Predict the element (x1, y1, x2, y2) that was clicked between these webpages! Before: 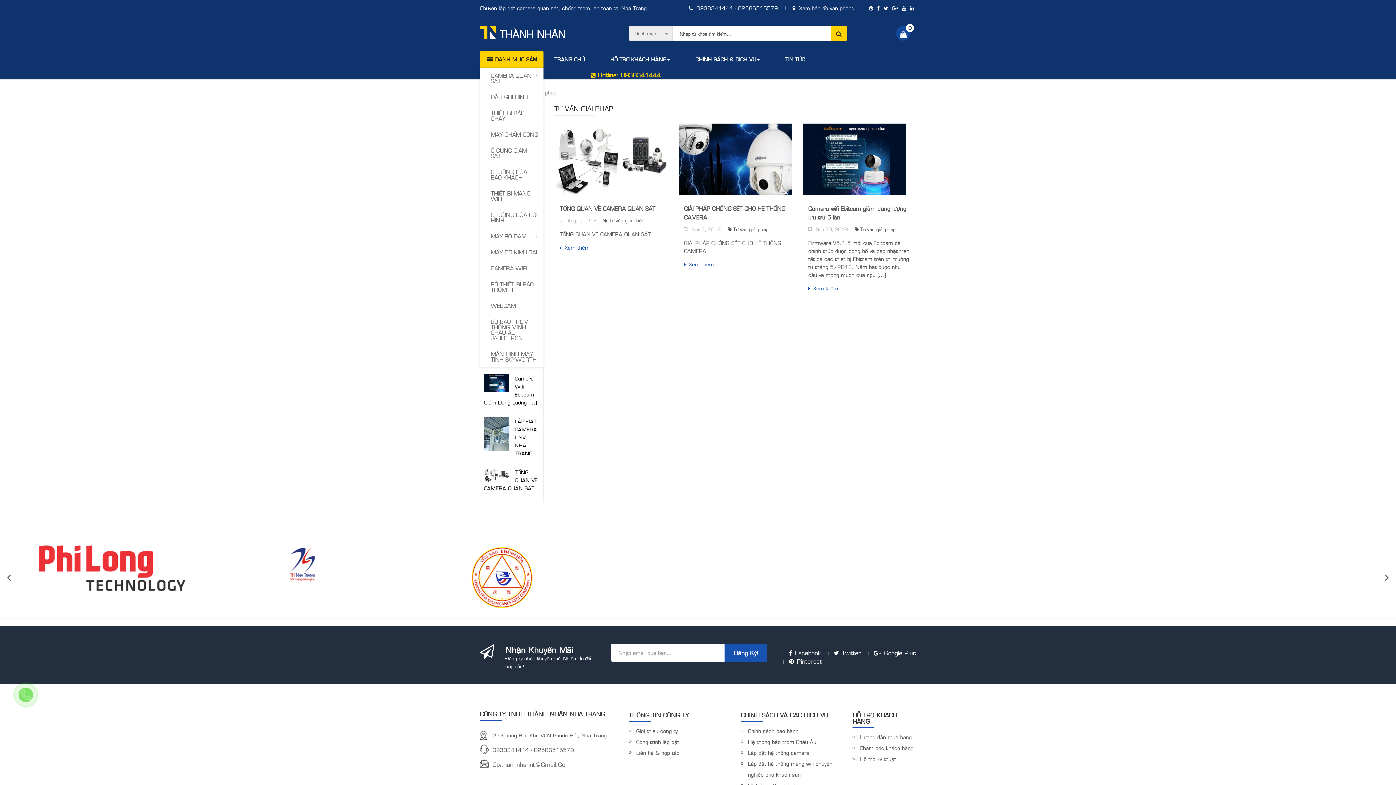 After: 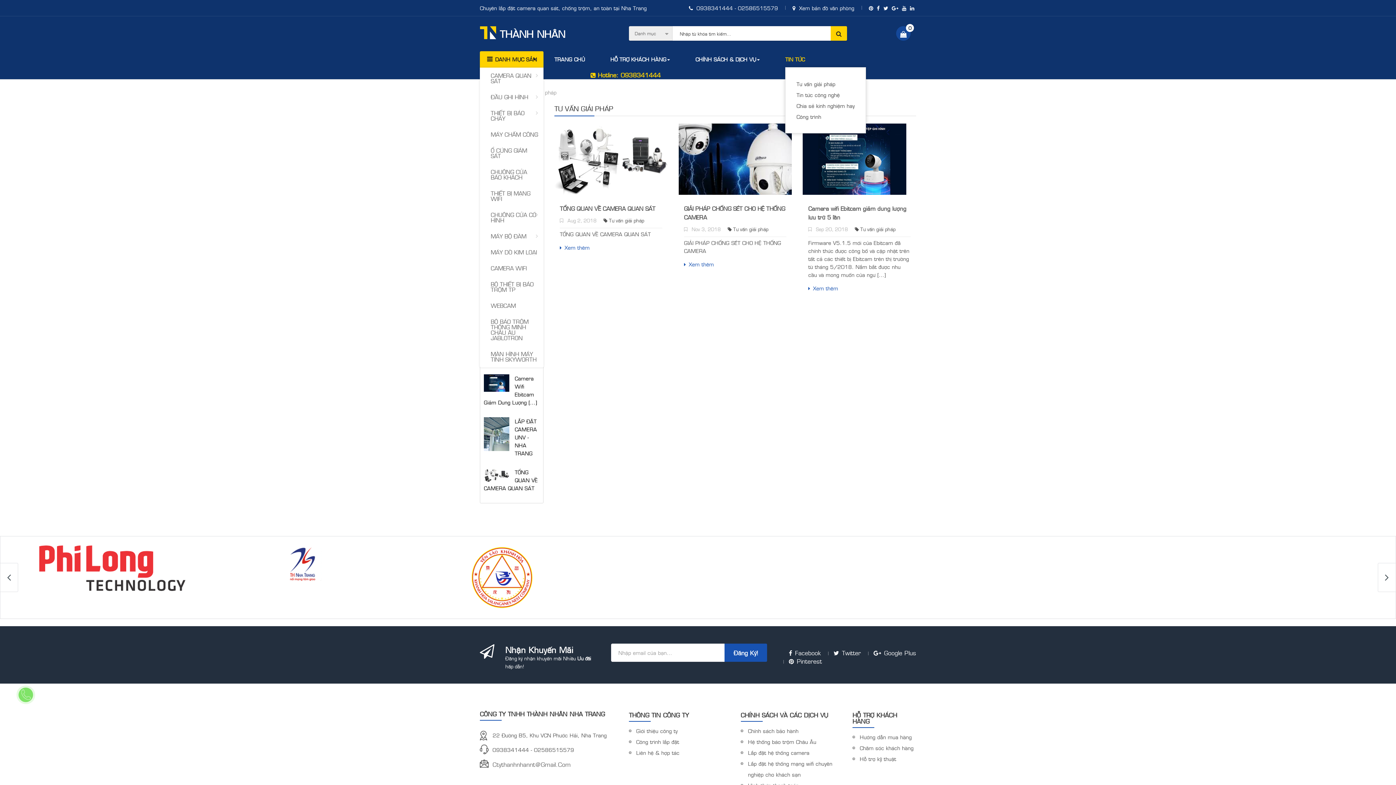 Action: label: TIN TỨC bbox: (785, 51, 805, 67)